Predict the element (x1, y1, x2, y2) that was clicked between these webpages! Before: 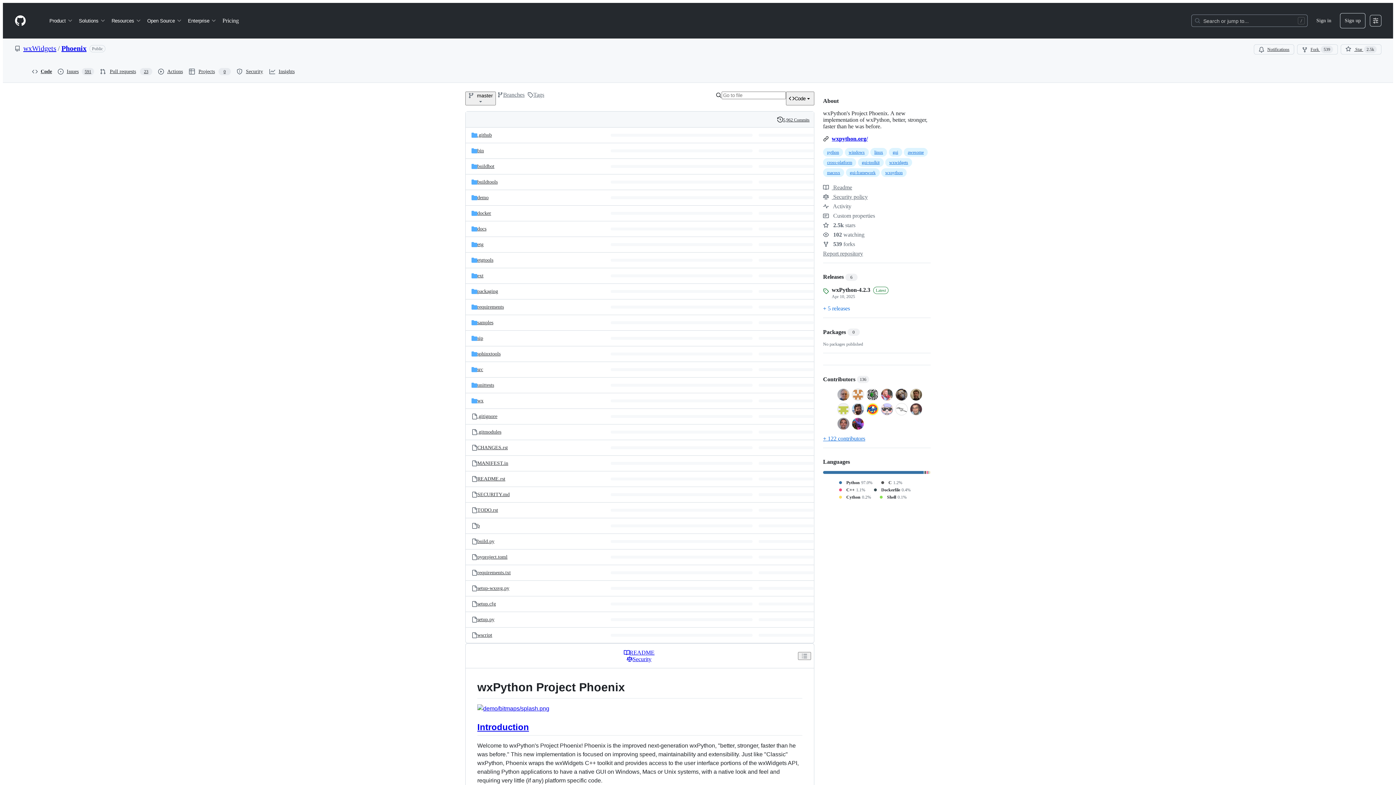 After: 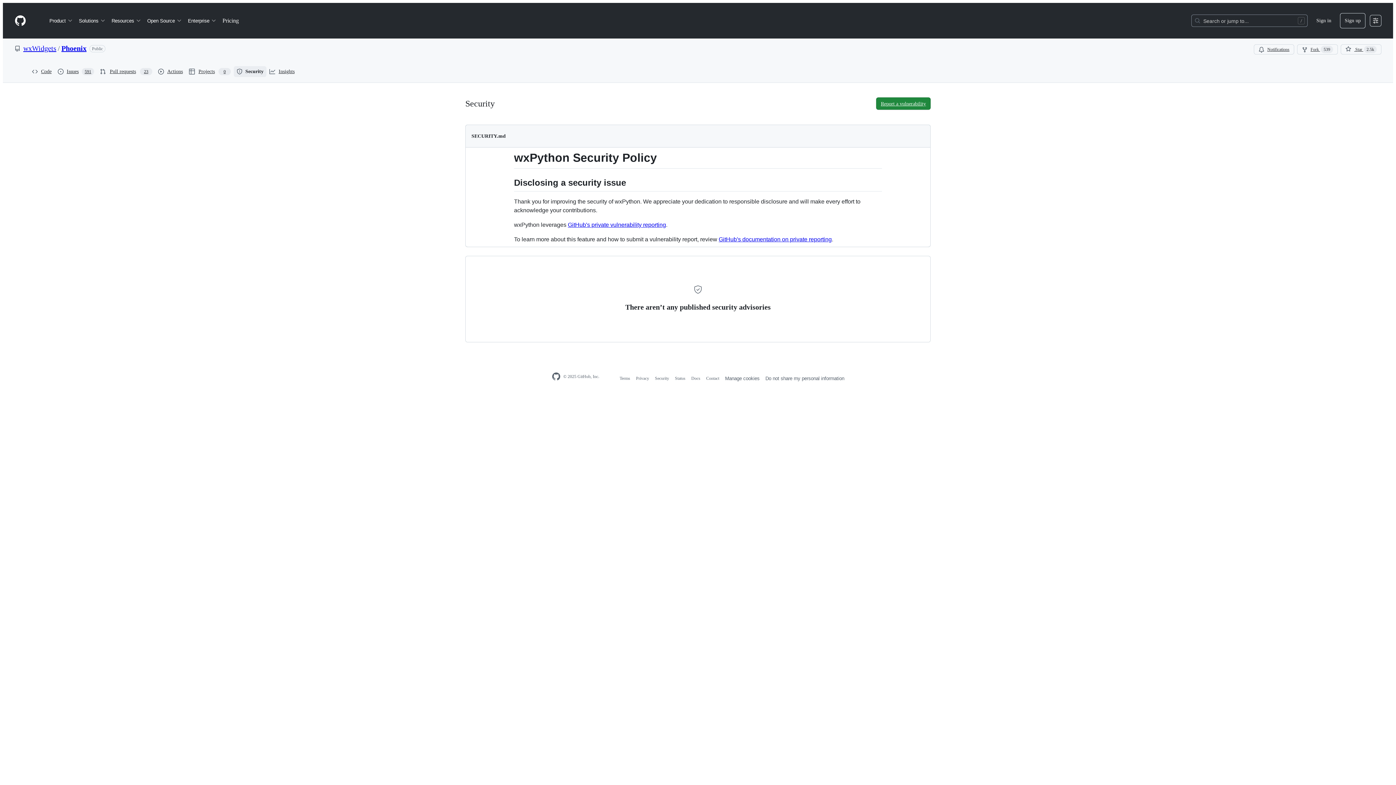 Action: label: Security bbox: (233, 66, 266, 77)